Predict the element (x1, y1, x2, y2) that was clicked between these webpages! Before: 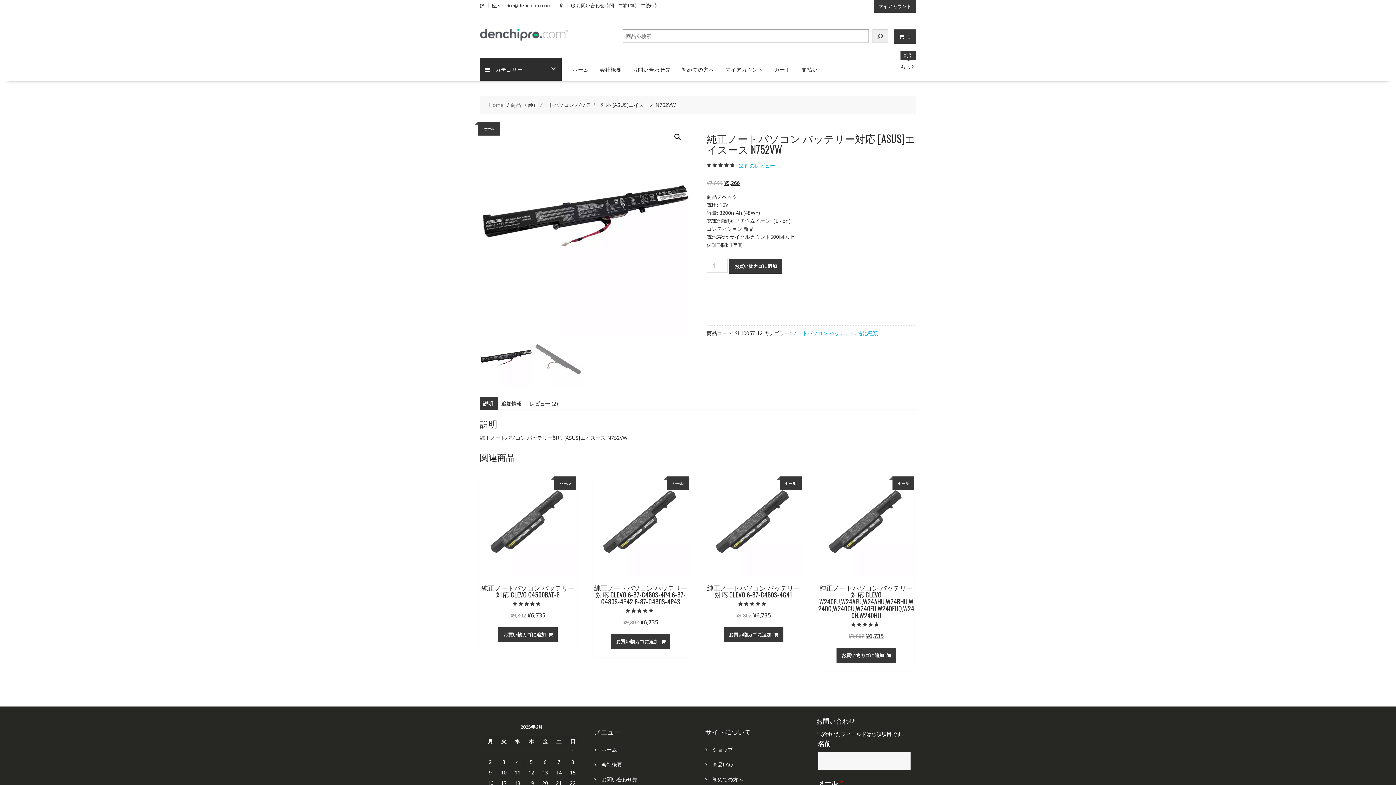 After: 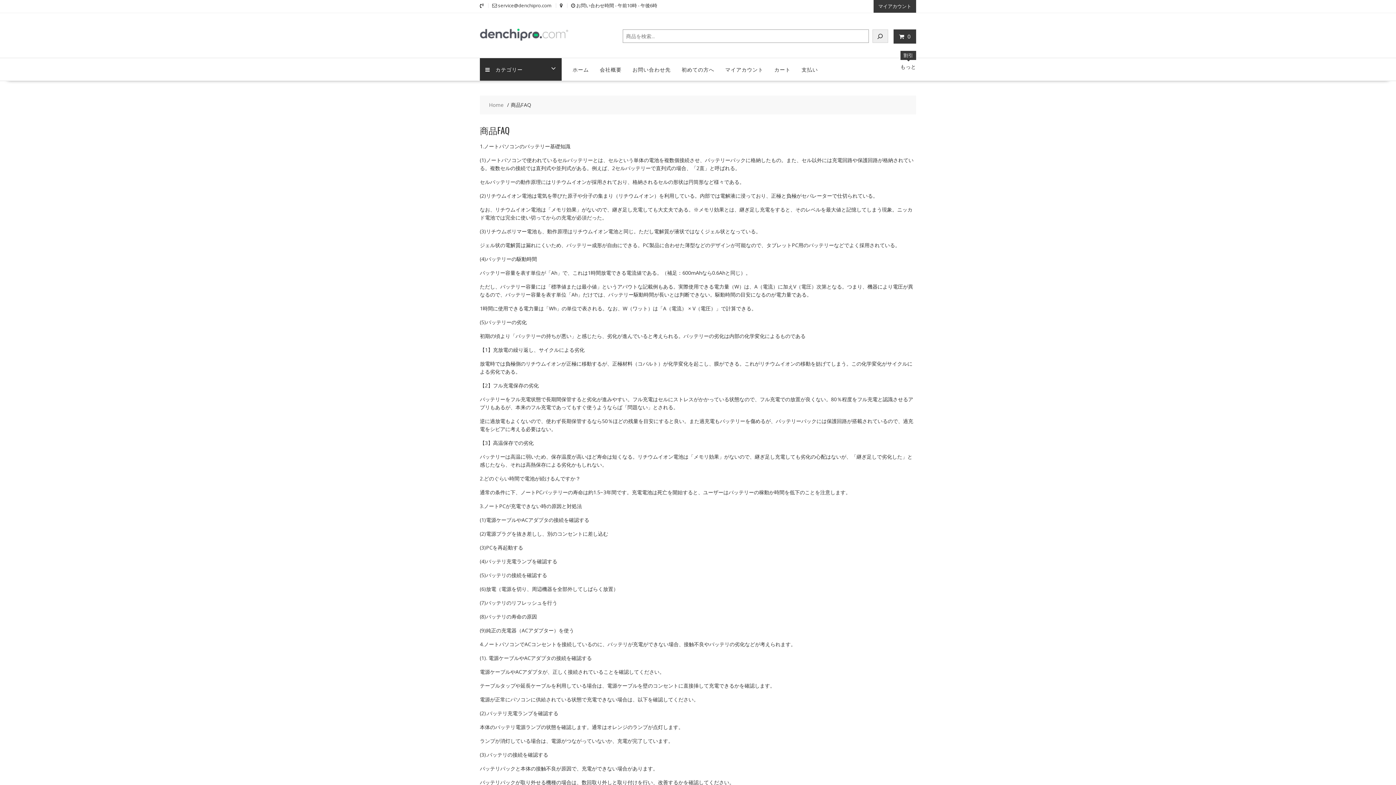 Action: label: 商品FAQ bbox: (712, 761, 733, 768)